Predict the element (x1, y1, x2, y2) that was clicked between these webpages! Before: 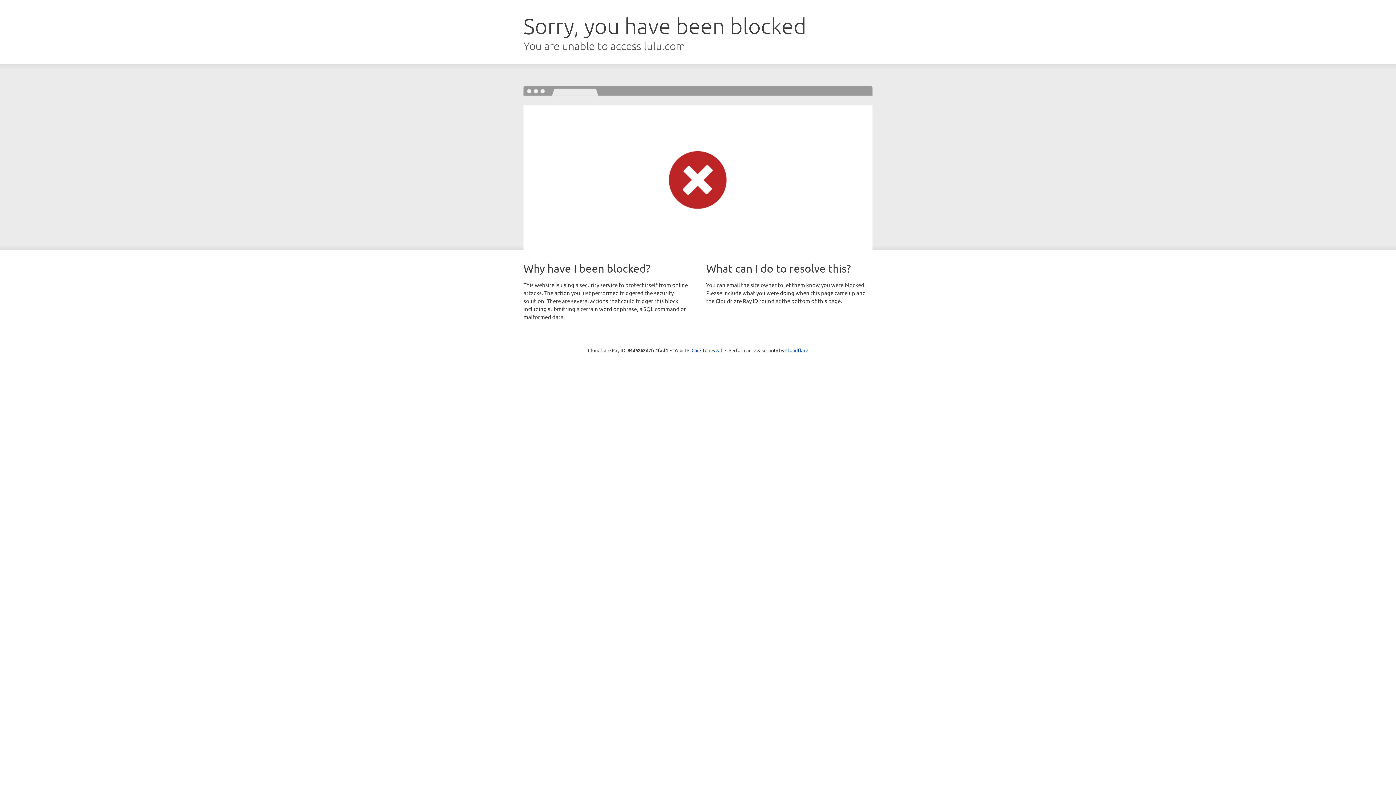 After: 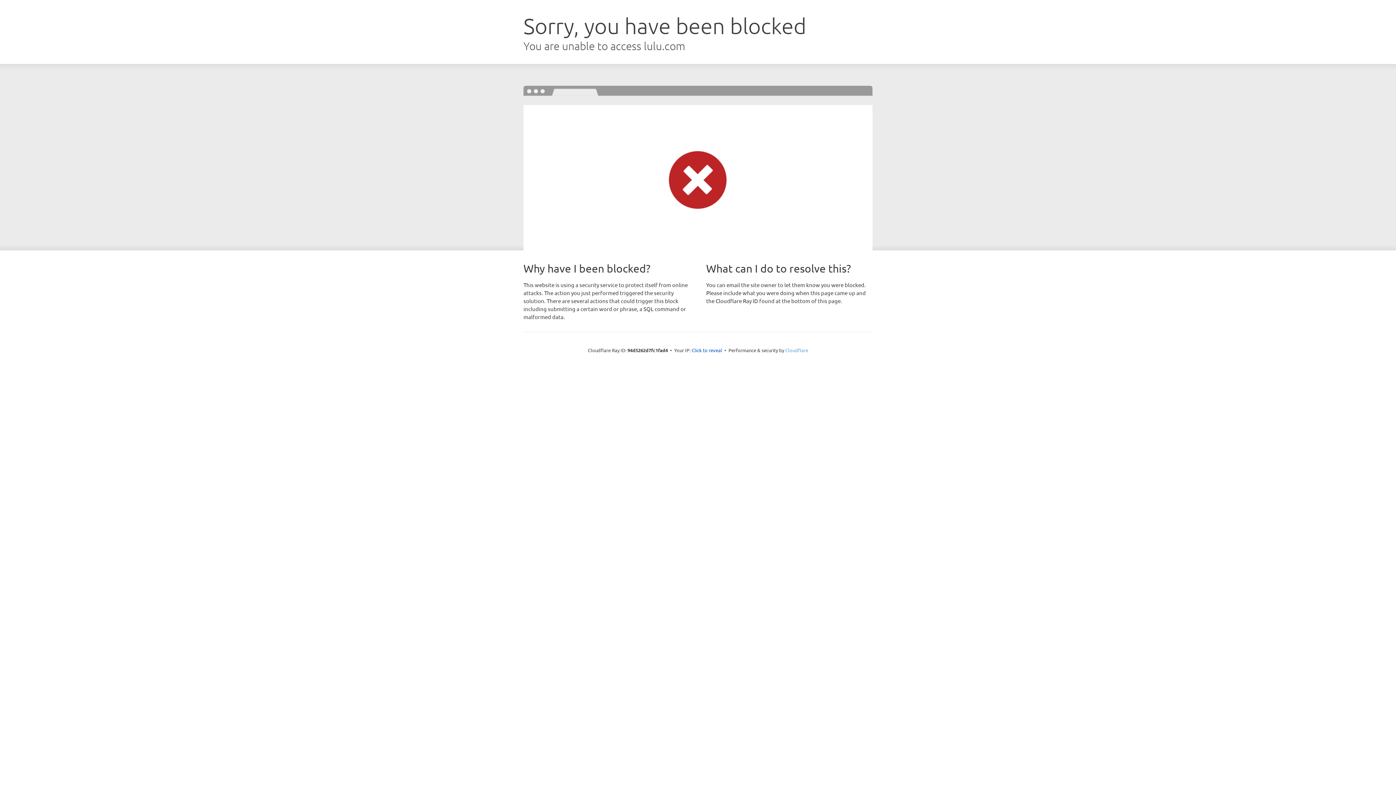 Action: bbox: (785, 347, 808, 353) label: Cloudflare